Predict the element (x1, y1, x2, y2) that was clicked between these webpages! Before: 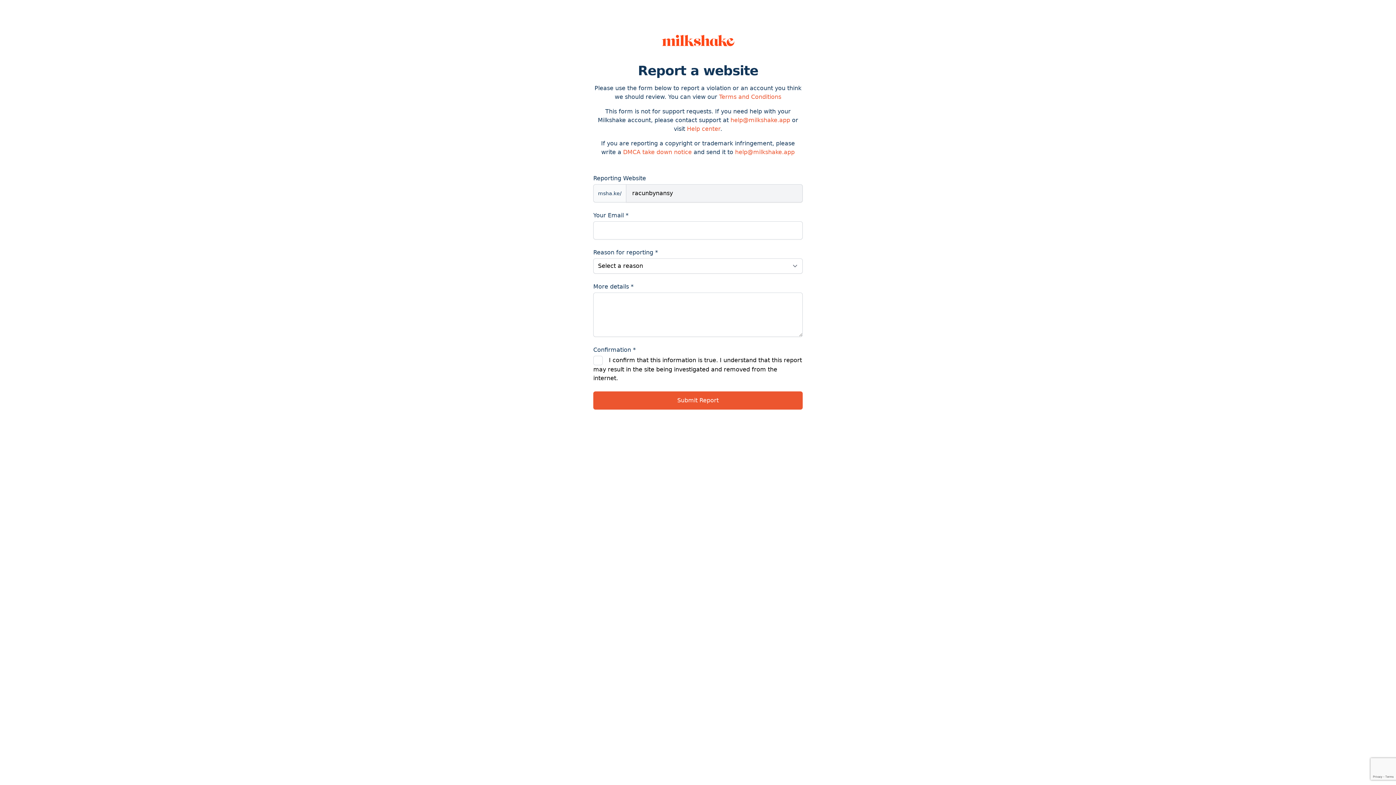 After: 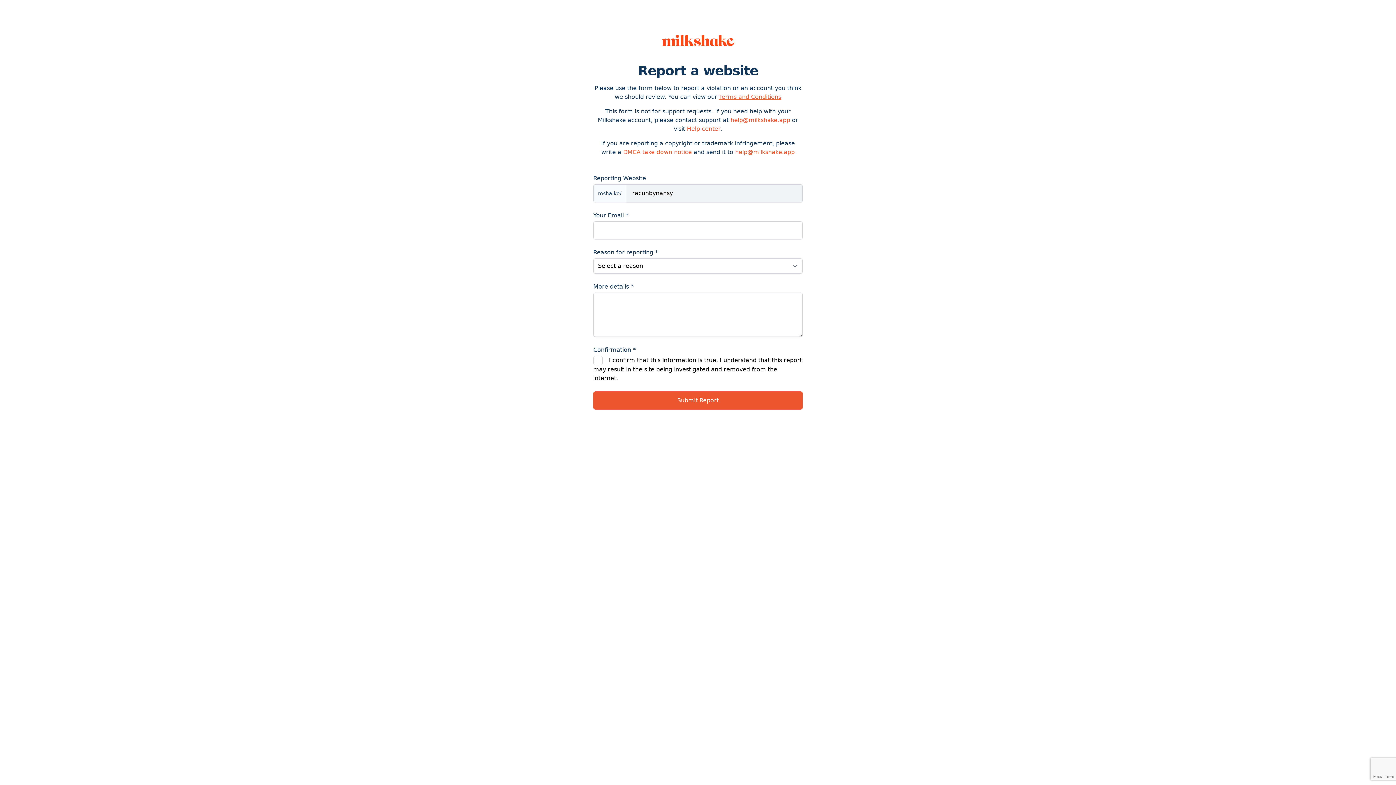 Action: bbox: (719, 93, 781, 100) label: Terms and Conditions